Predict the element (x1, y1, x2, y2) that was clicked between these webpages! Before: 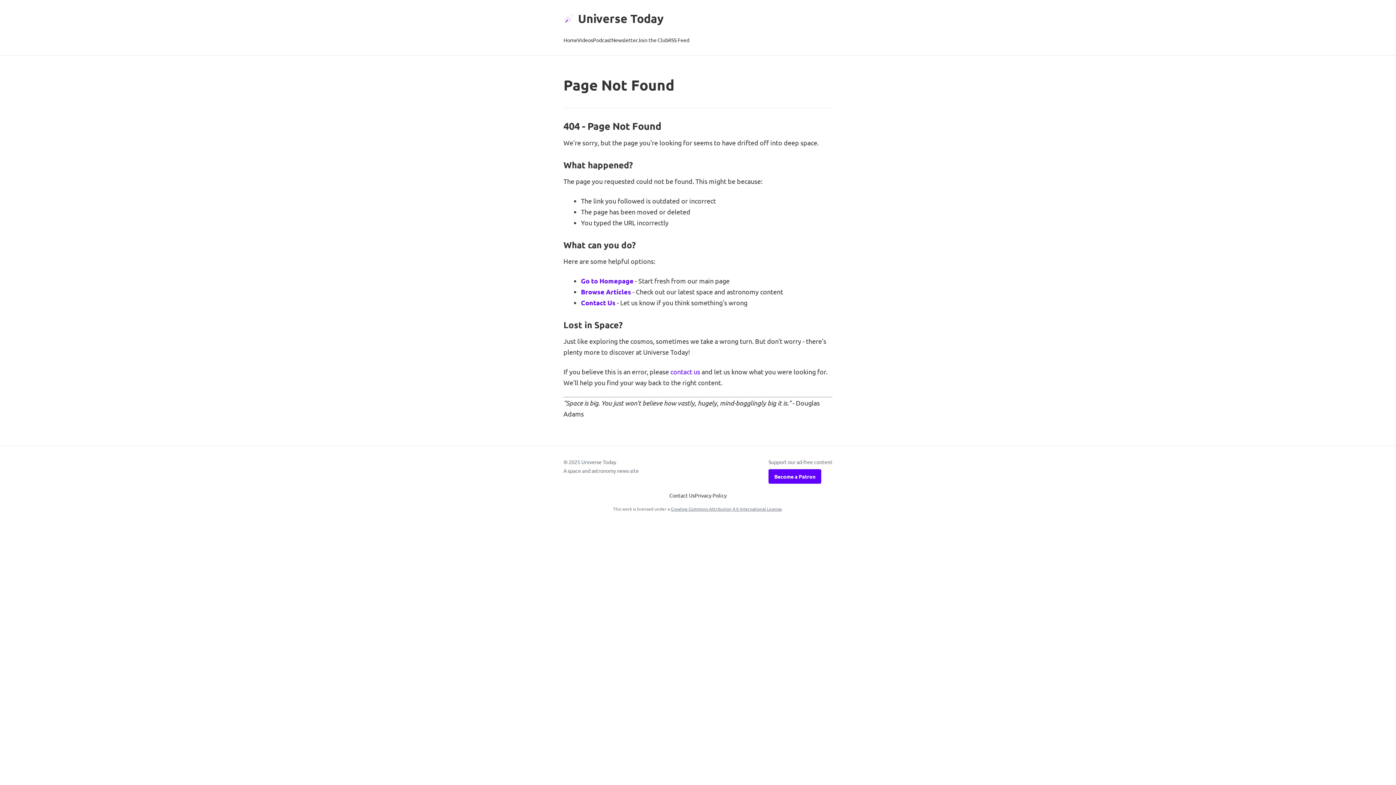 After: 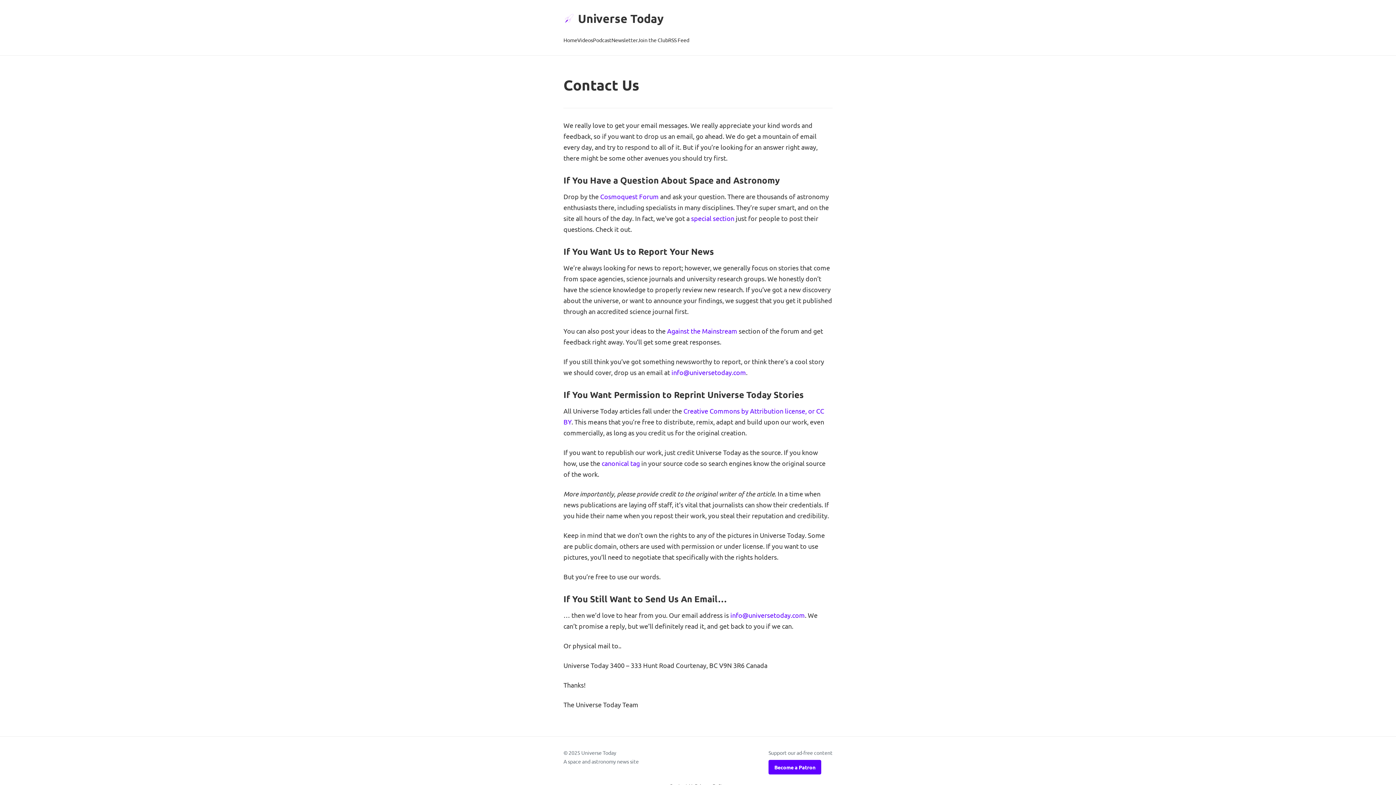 Action: label: Contact Us bbox: (581, 298, 615, 306)